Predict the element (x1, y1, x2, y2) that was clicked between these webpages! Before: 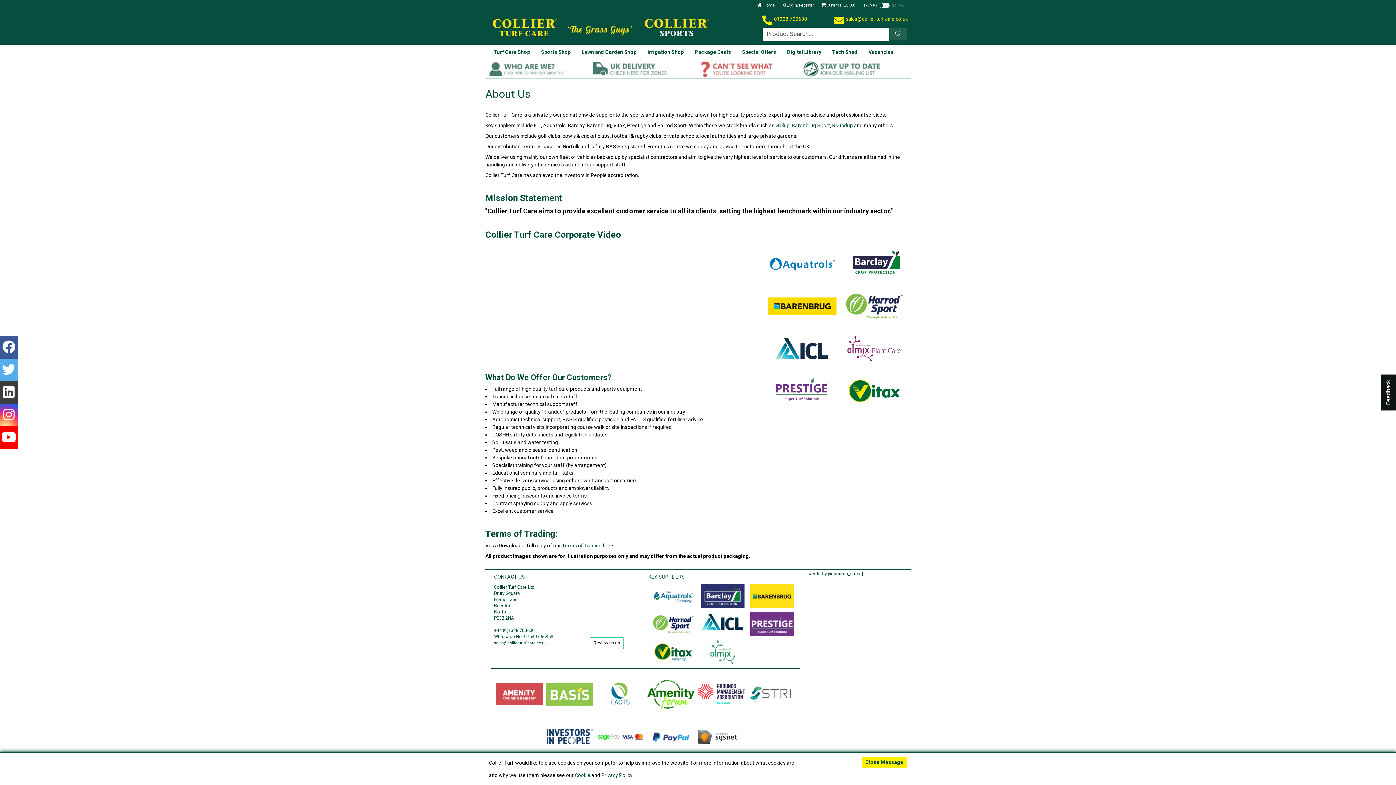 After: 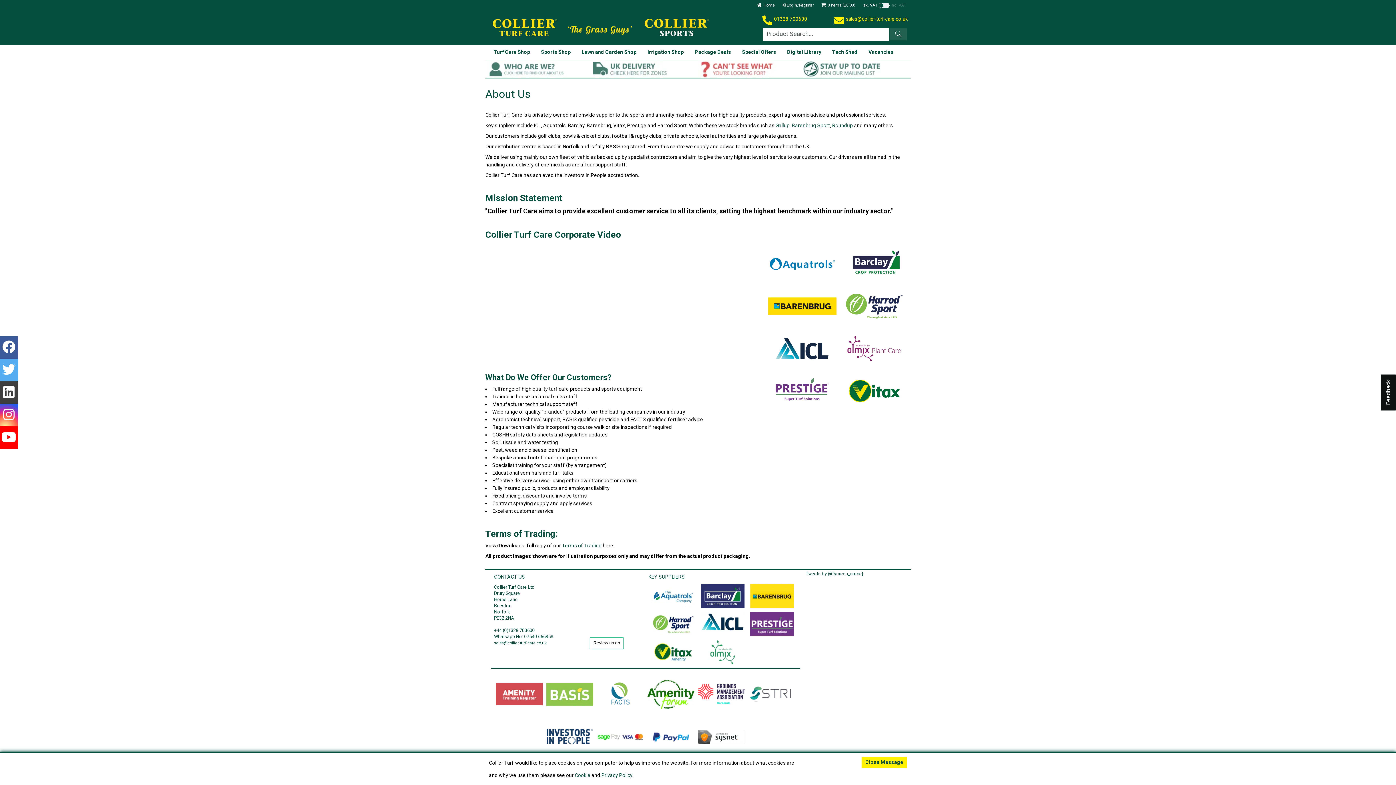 Action: bbox: (647, 680, 694, 709)